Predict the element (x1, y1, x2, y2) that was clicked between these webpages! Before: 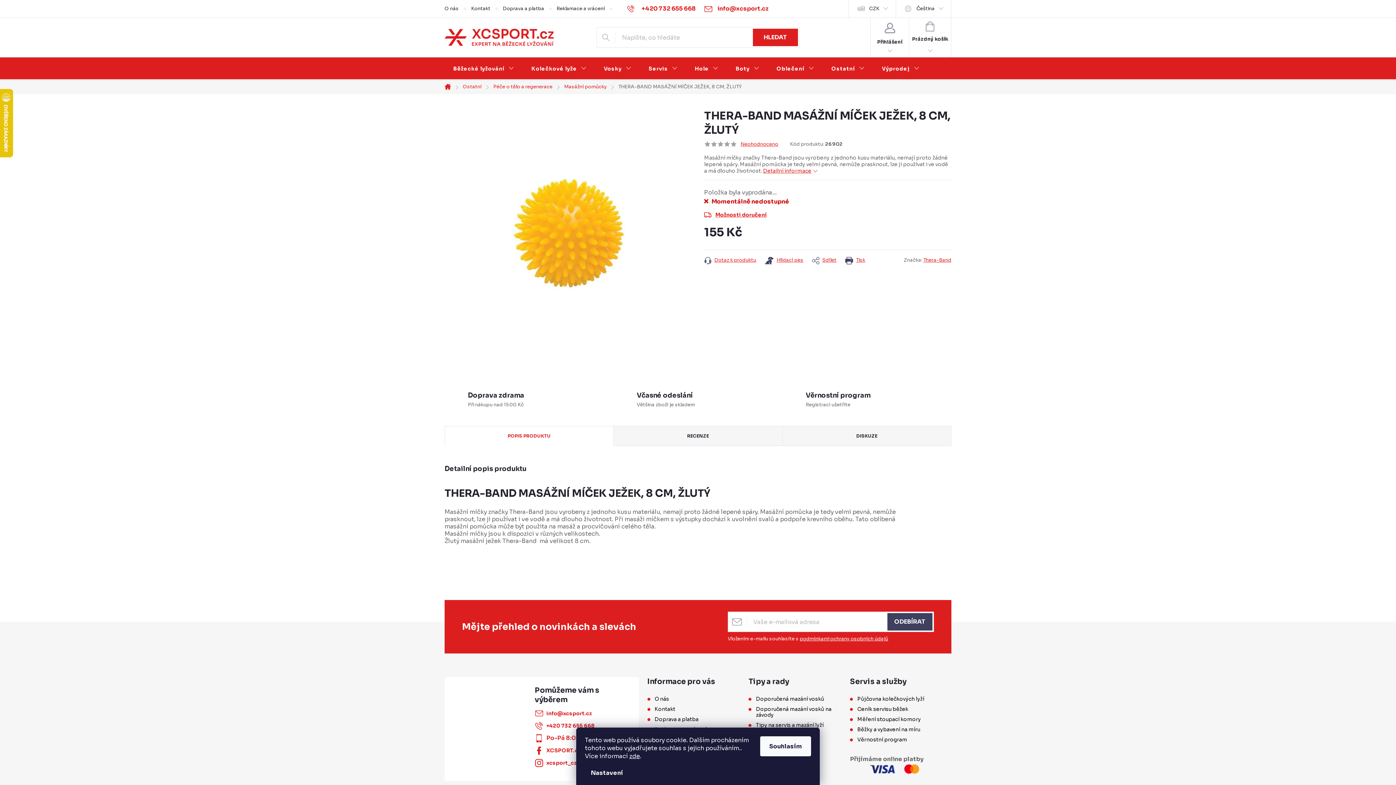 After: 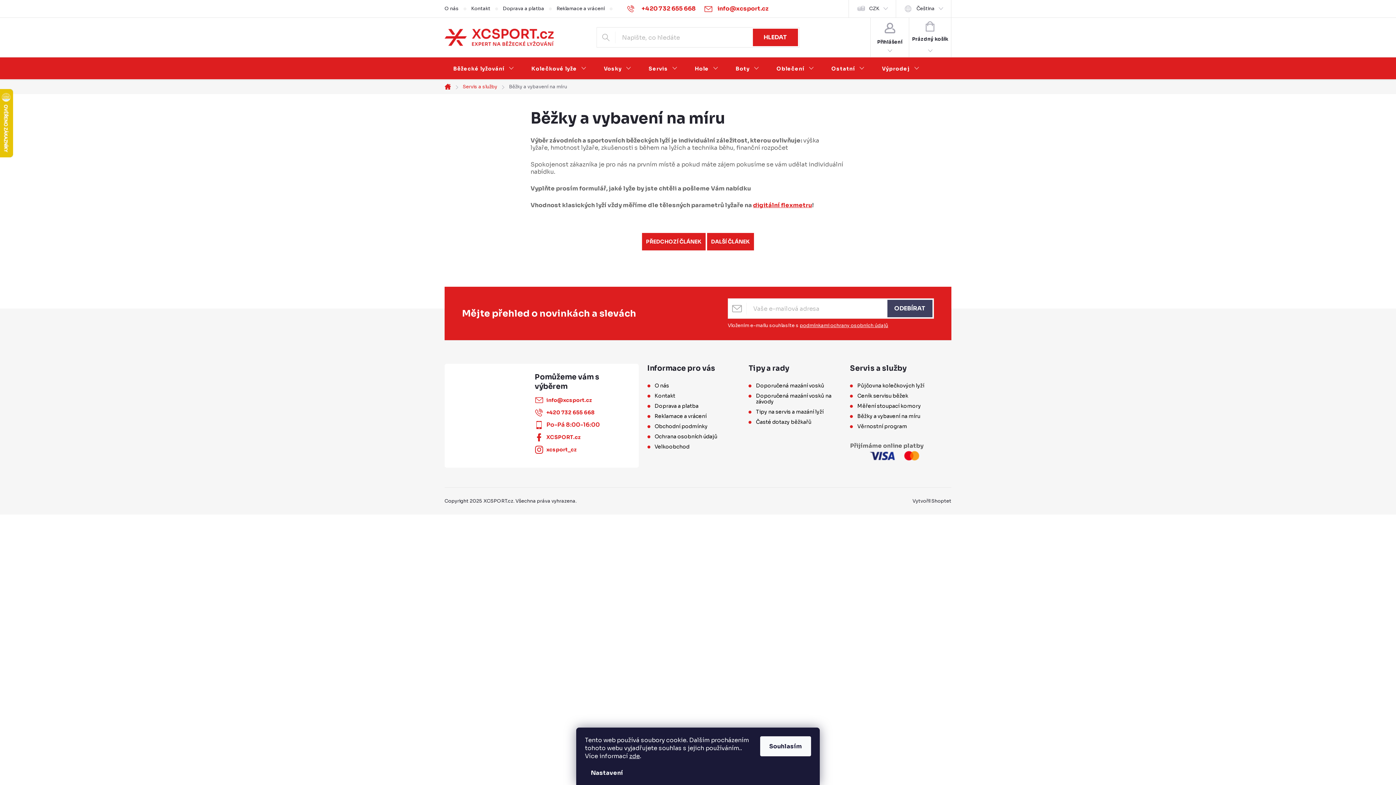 Action: label: Běžky a vybavení na míru bbox: (857, 726, 920, 732)